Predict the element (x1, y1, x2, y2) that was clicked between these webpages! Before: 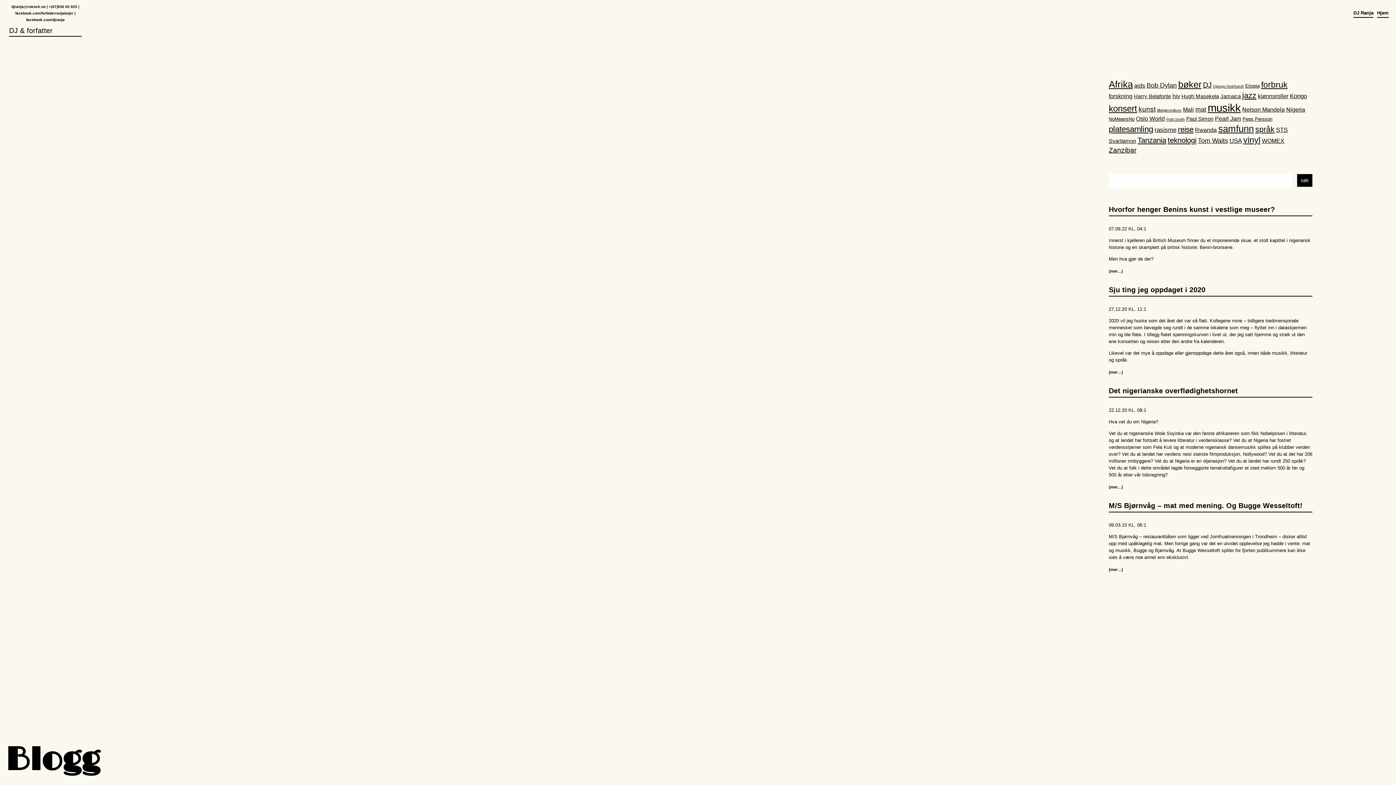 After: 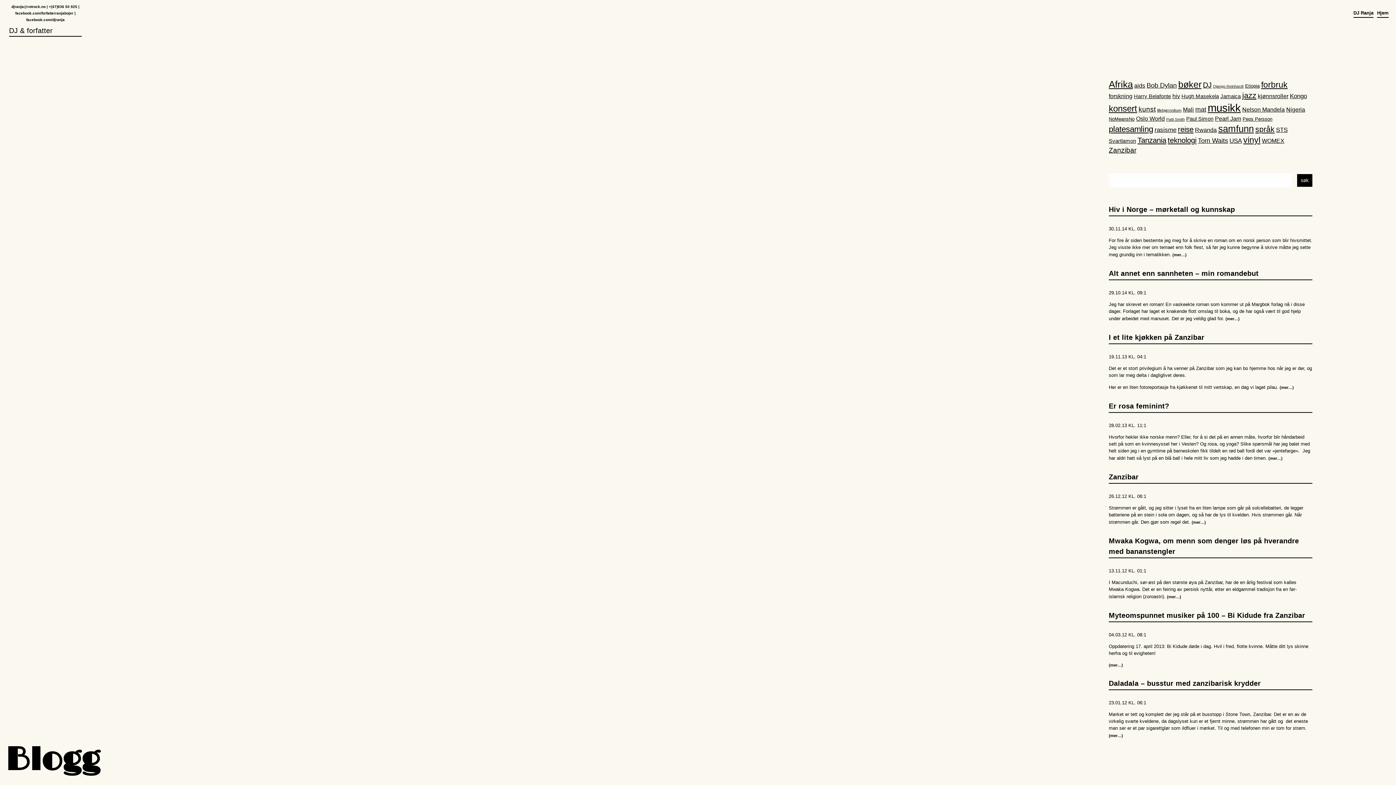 Action: label: Zanzibar (8 elementer) bbox: (1109, 145, 1136, 155)